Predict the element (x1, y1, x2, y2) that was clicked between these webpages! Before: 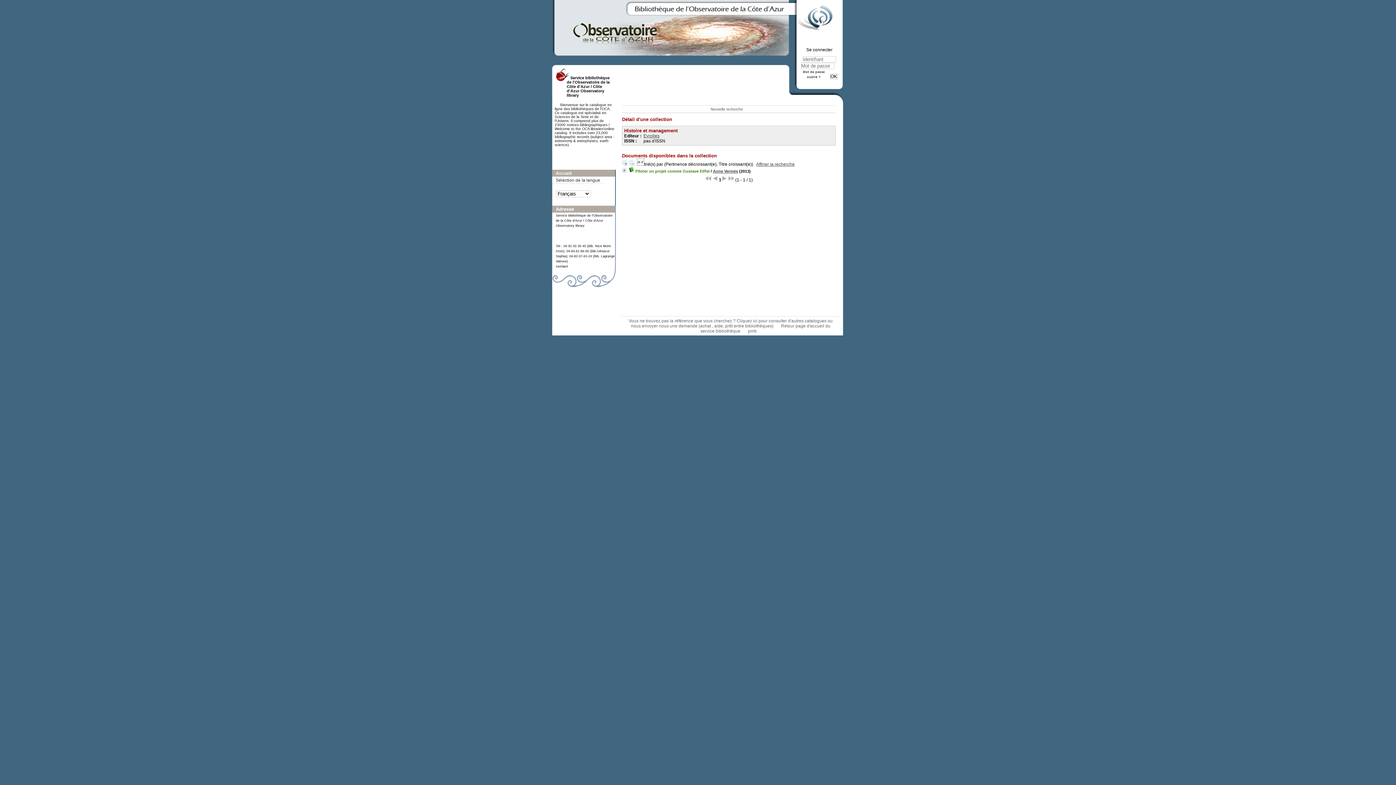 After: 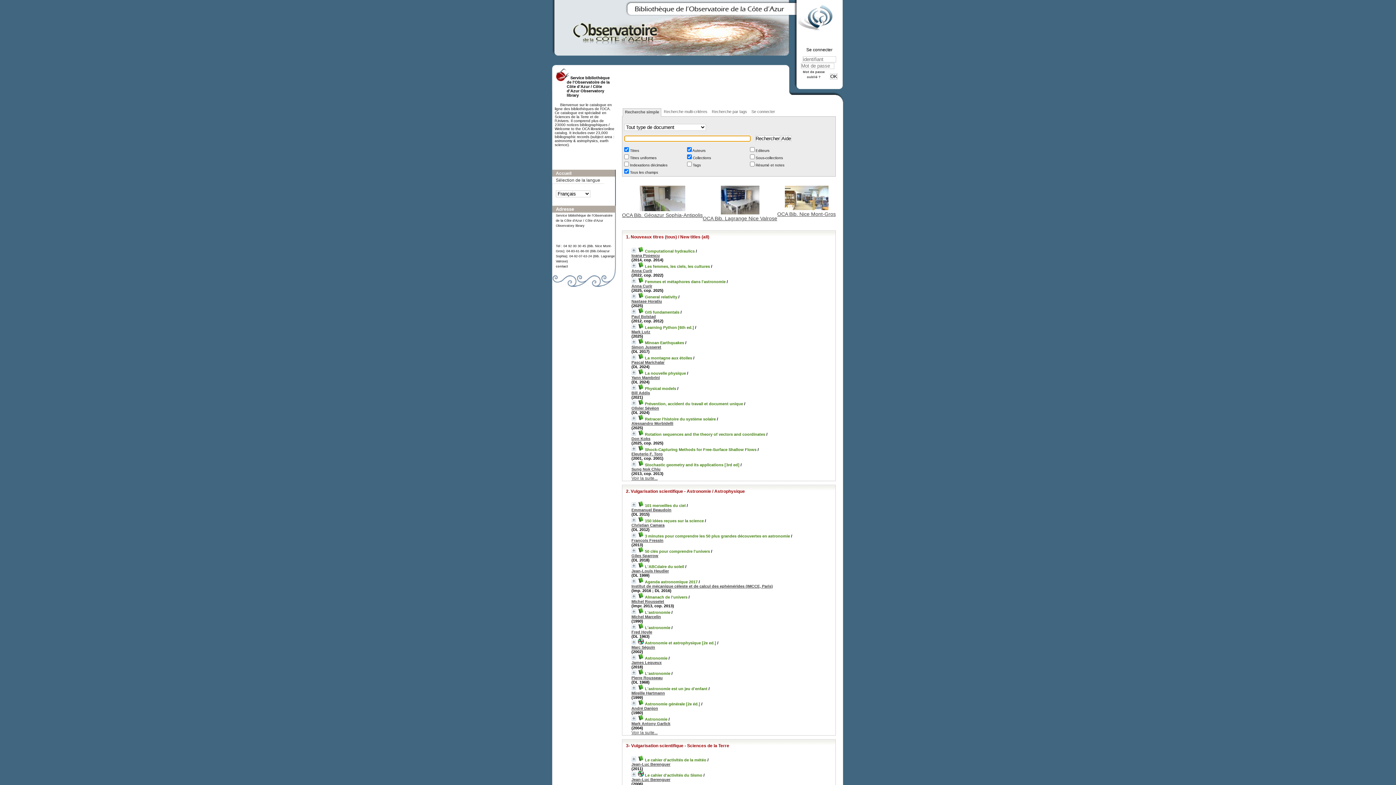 Action: label: Nouvelle recherche bbox: (710, 107, 746, 111)